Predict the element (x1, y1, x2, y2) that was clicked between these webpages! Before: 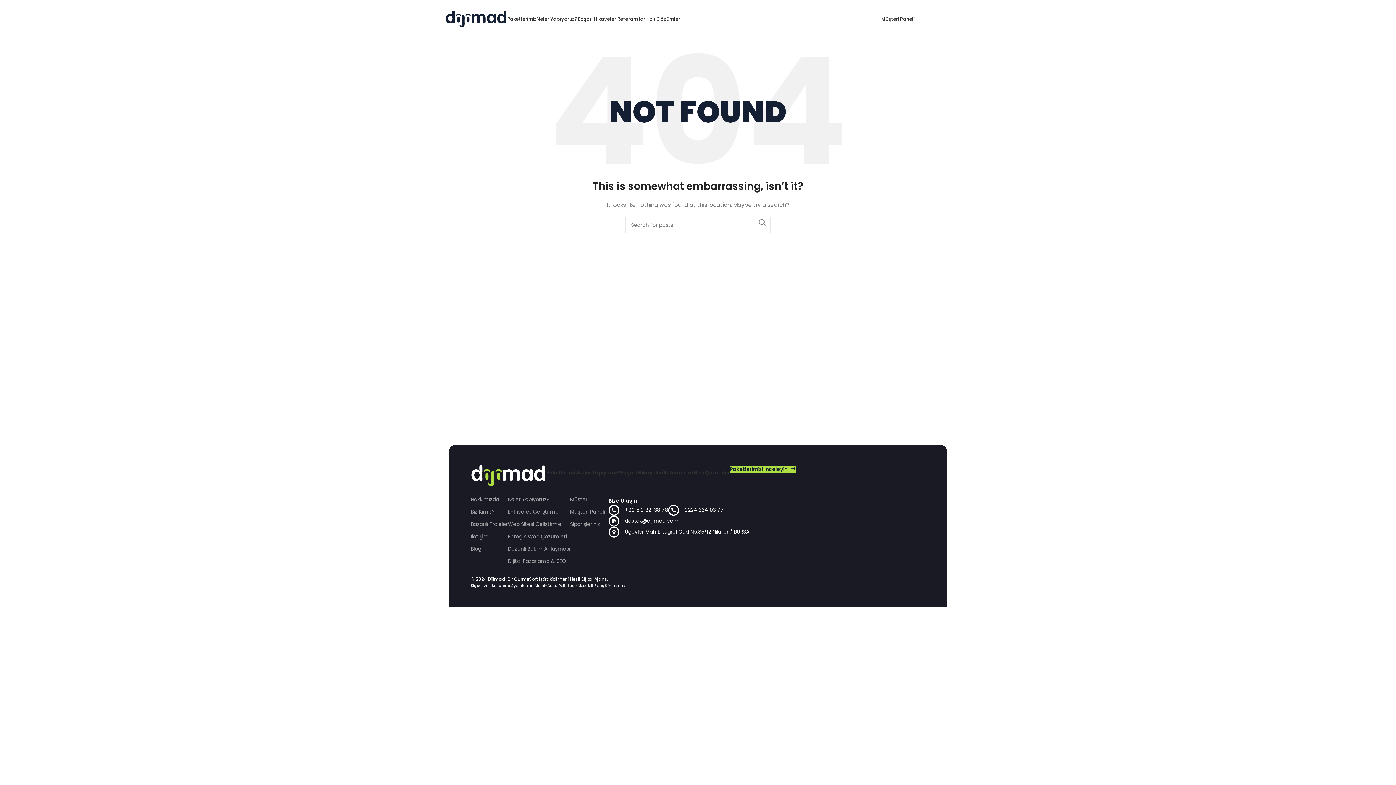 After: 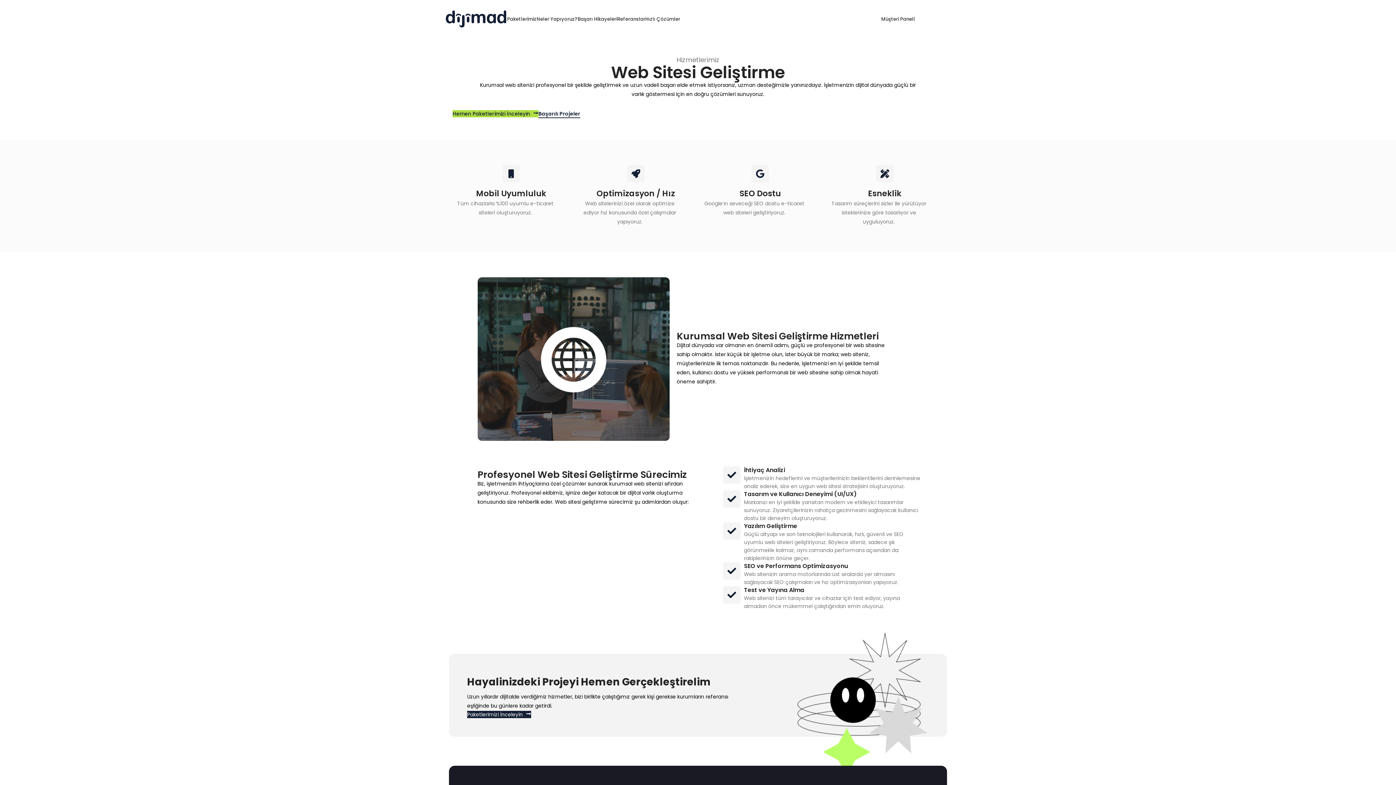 Action: bbox: (508, 518, 570, 530) label: Web Sitesi Geliştirme